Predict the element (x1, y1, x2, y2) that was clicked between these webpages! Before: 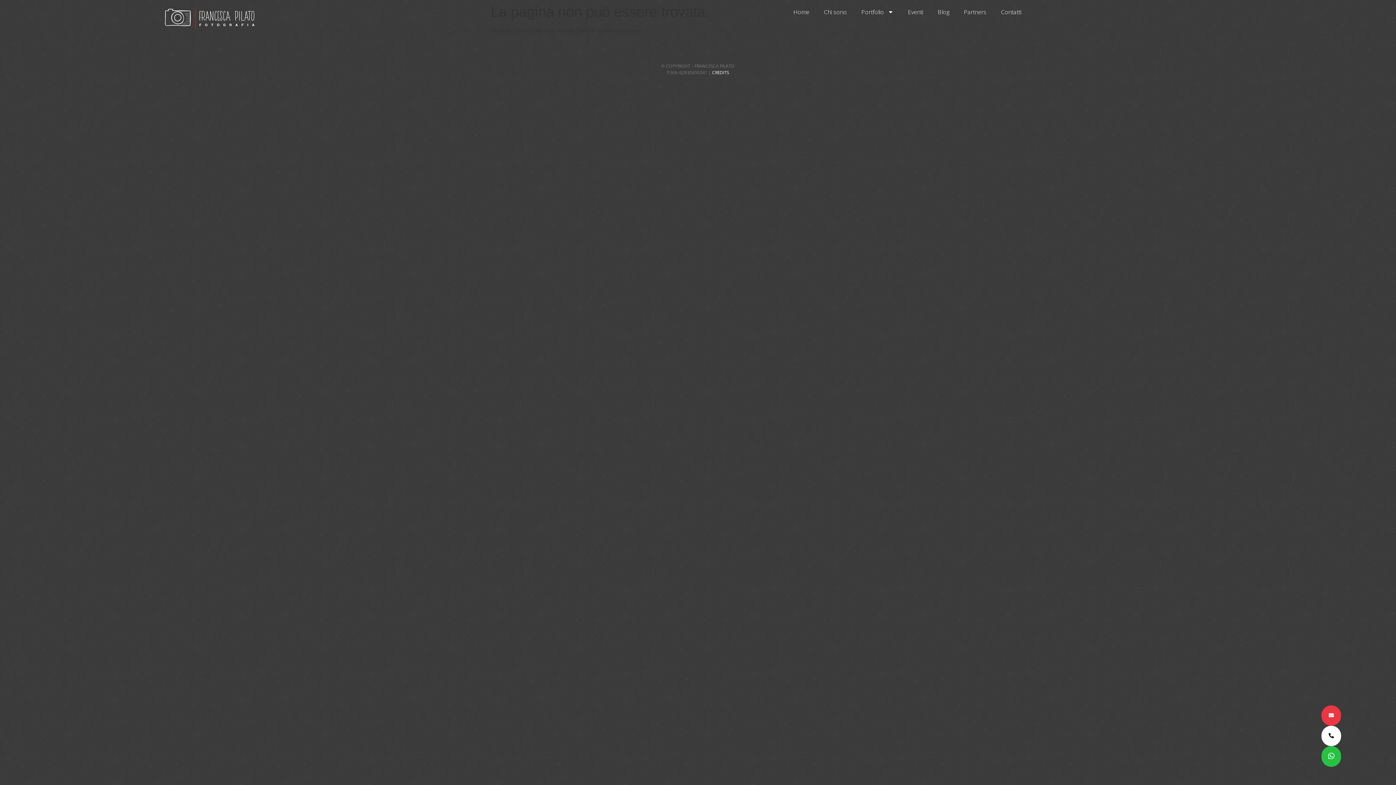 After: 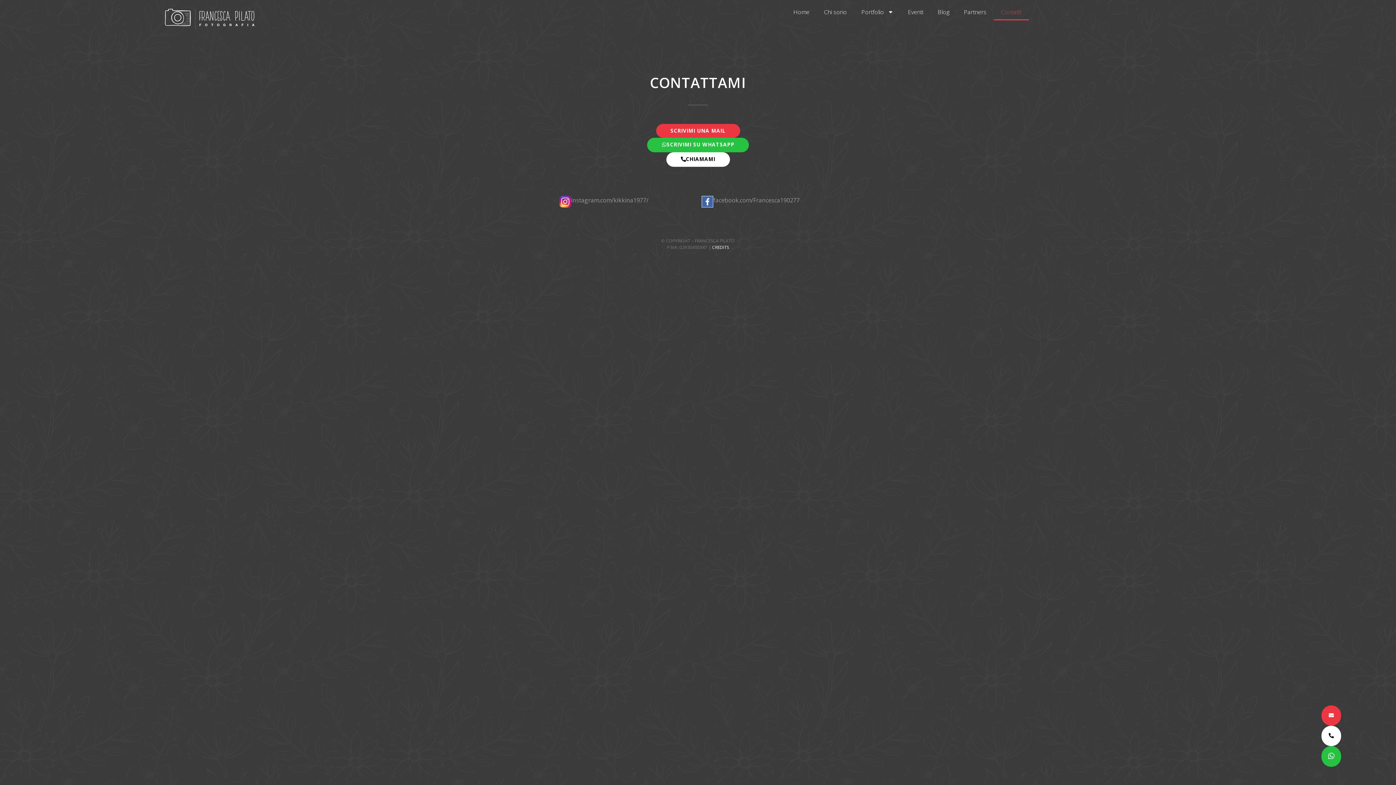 Action: bbox: (994, 3, 1028, 20) label: Contatti